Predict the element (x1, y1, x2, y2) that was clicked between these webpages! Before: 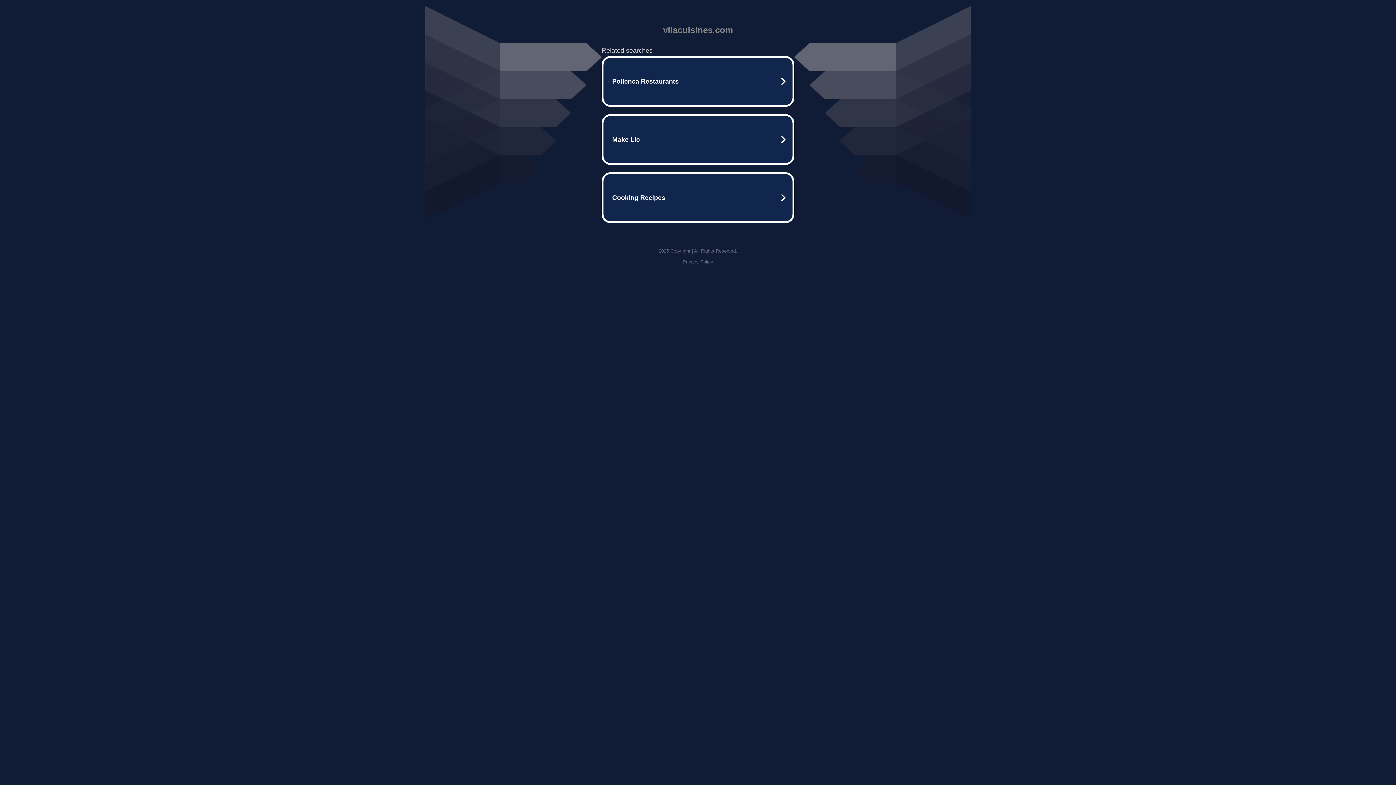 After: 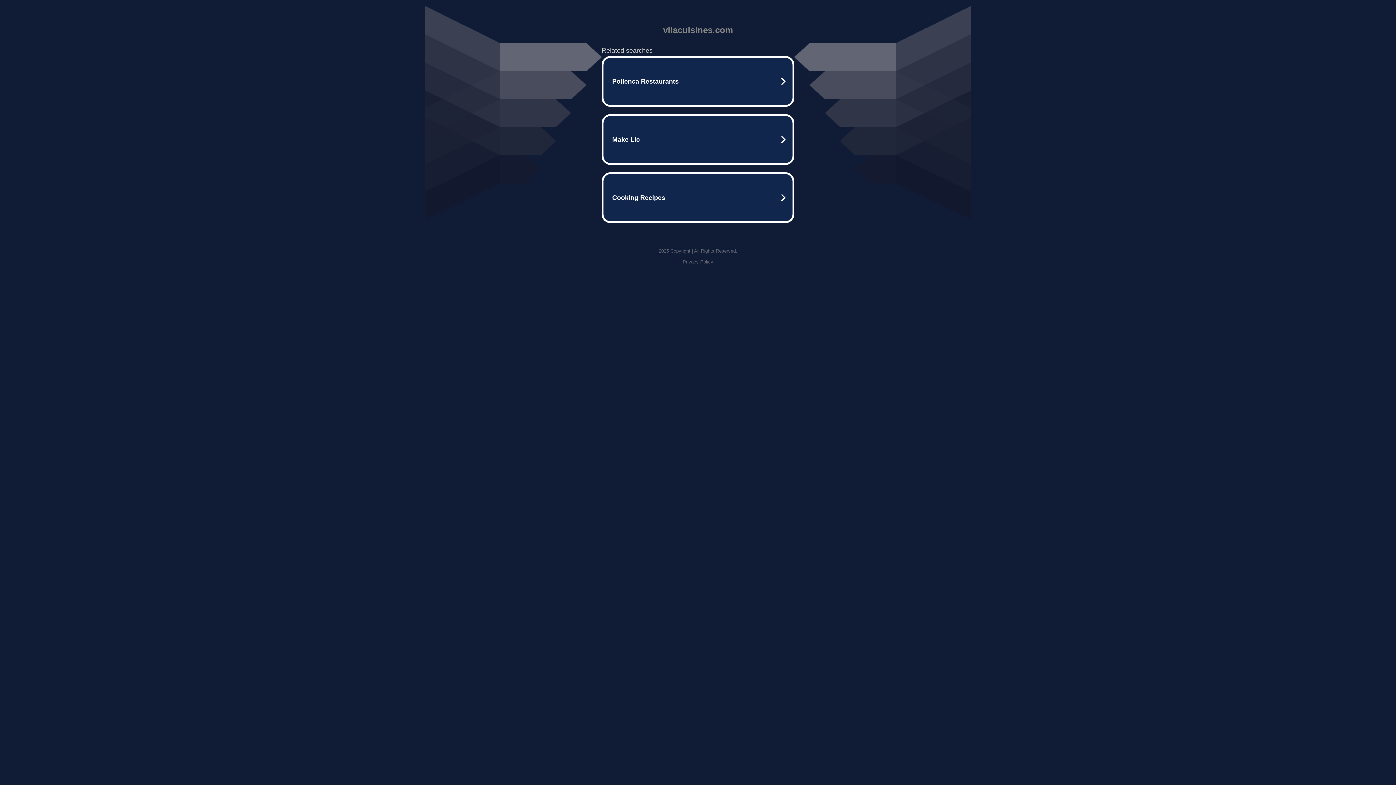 Action: bbox: (682, 259, 713, 264) label: Privacy Policy